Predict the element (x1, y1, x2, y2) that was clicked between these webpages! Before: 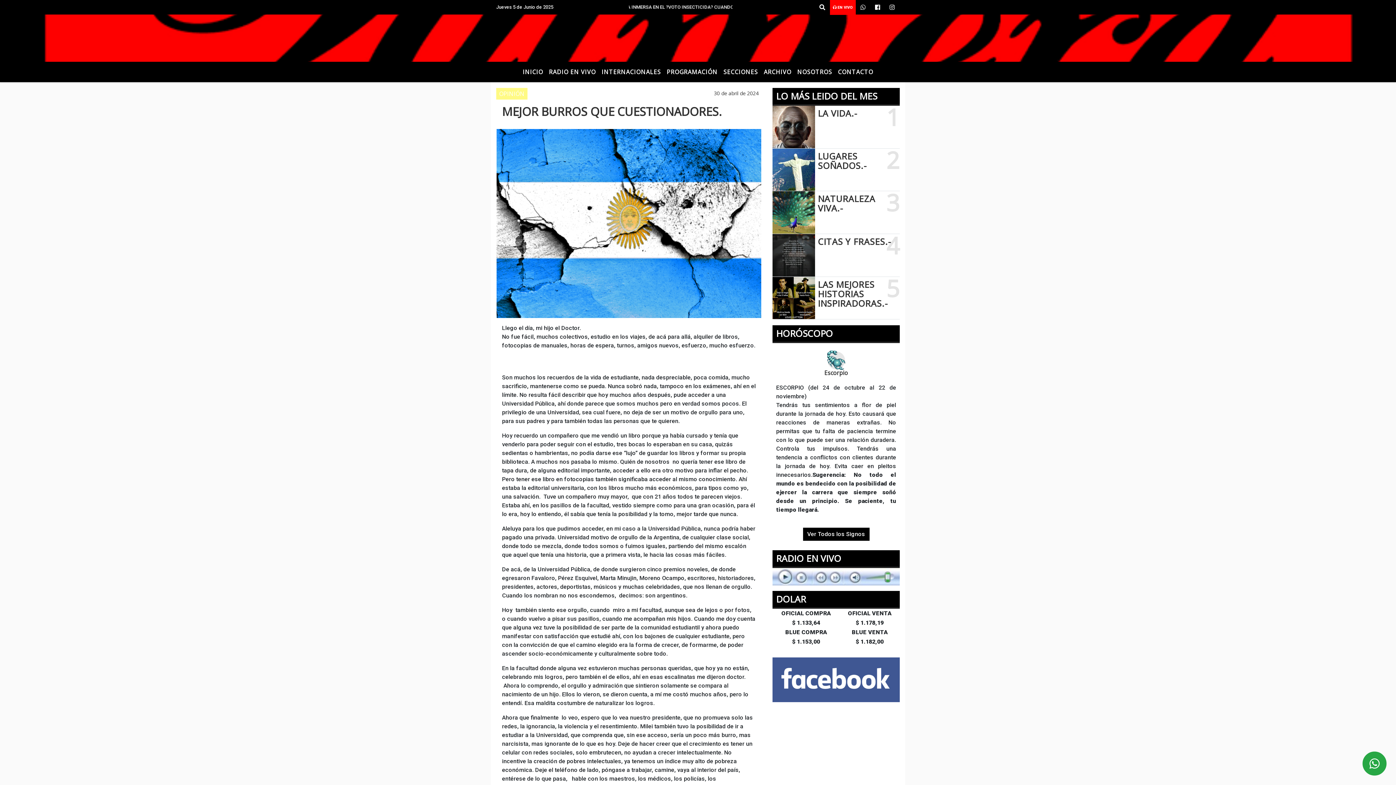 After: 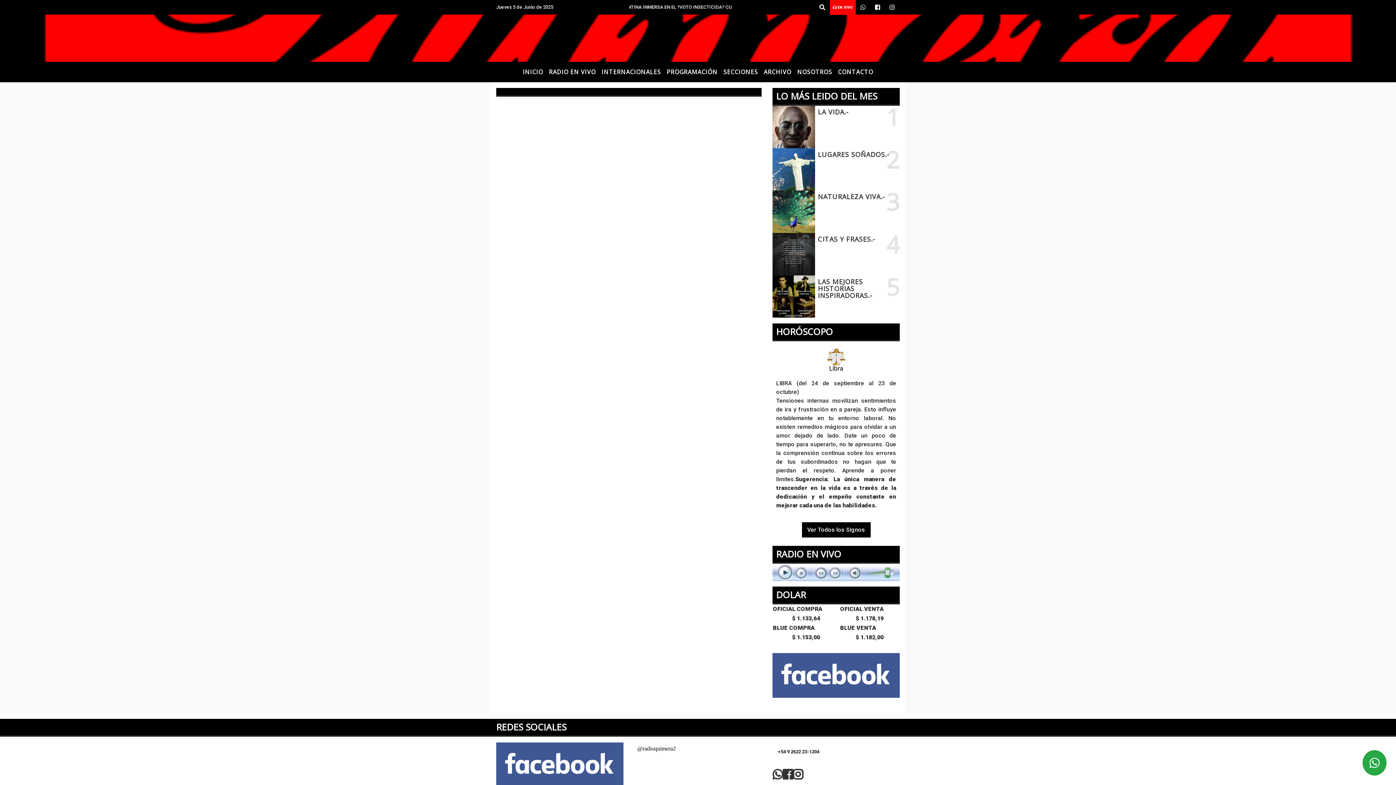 Action: label: INTERNACIONALES bbox: (598, 64, 664, 79)